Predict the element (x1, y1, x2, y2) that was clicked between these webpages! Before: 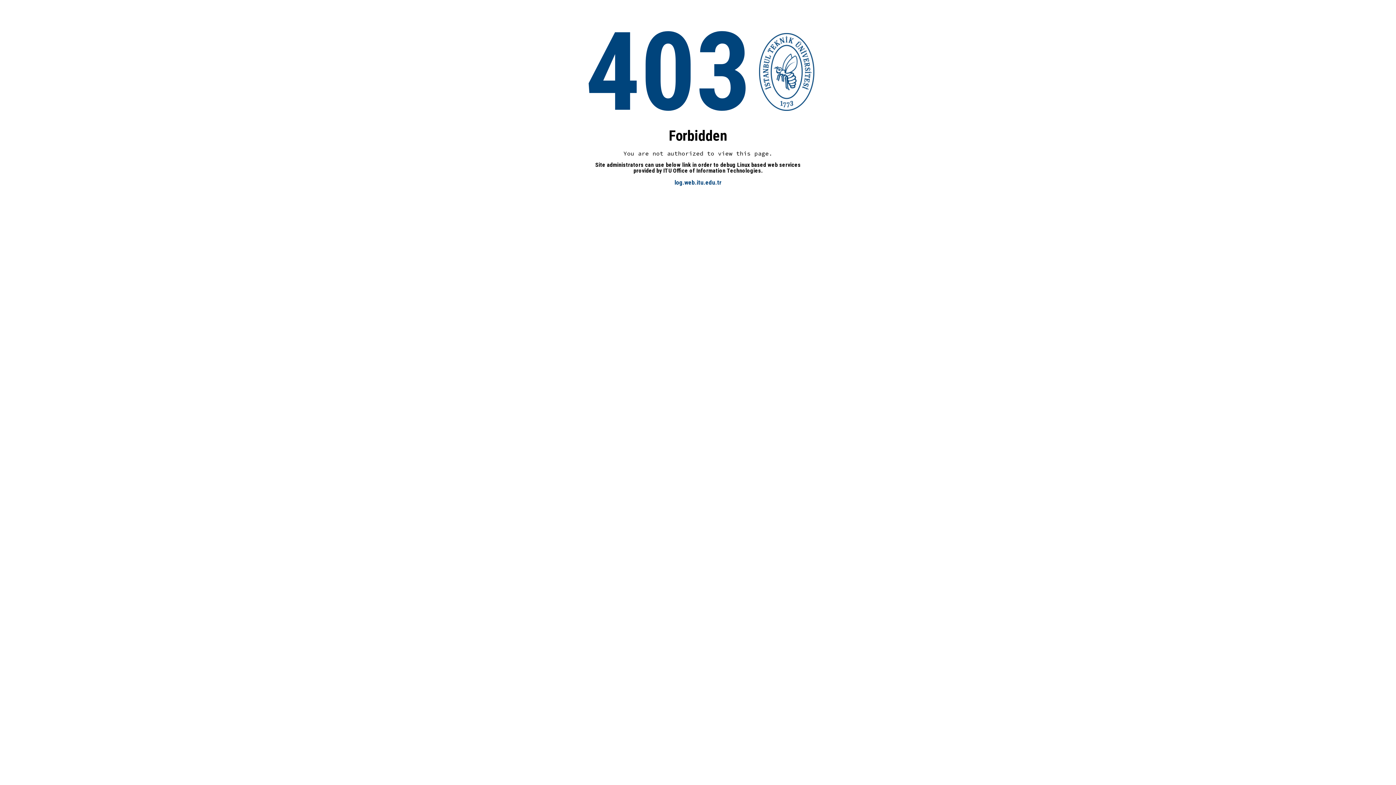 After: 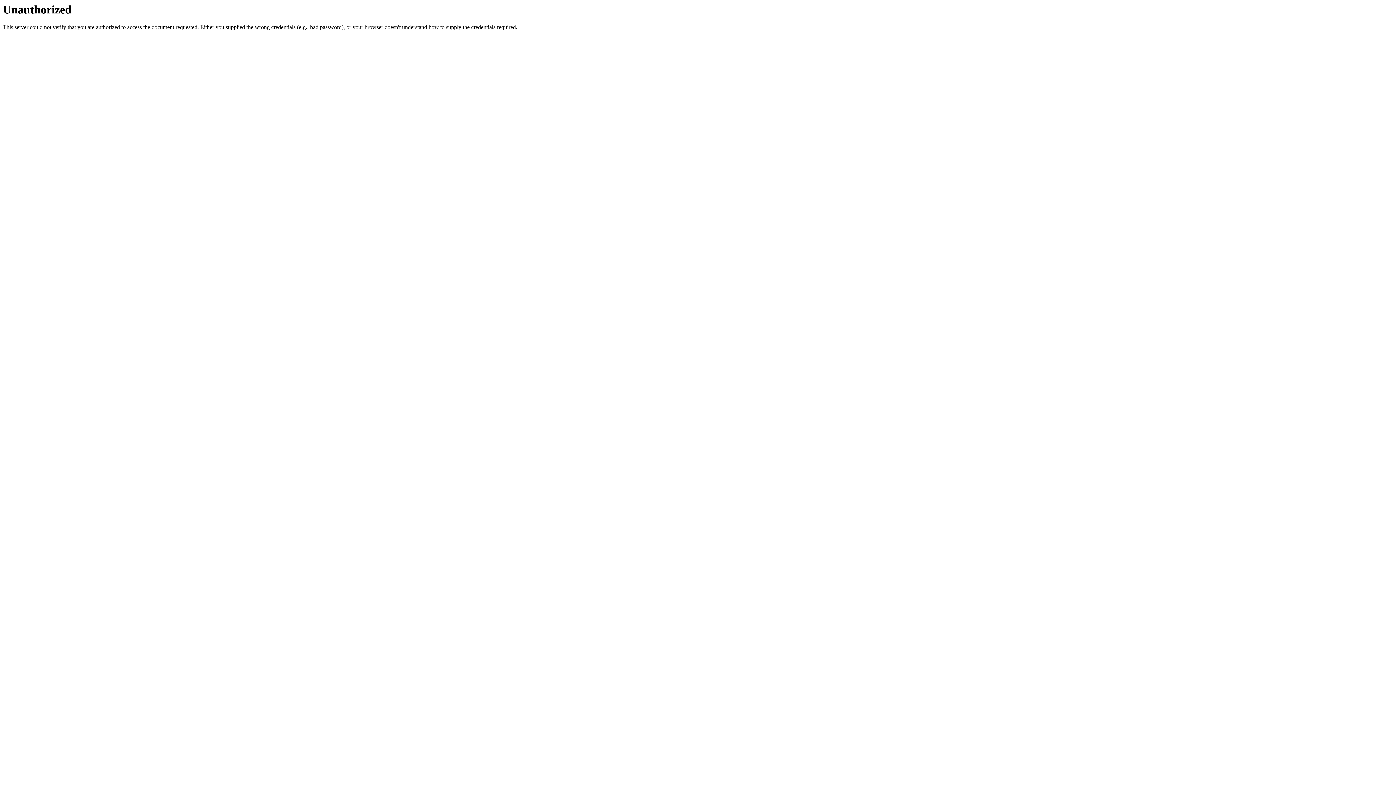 Action: label: log.web.itu.edu.tr bbox: (674, 178, 721, 186)